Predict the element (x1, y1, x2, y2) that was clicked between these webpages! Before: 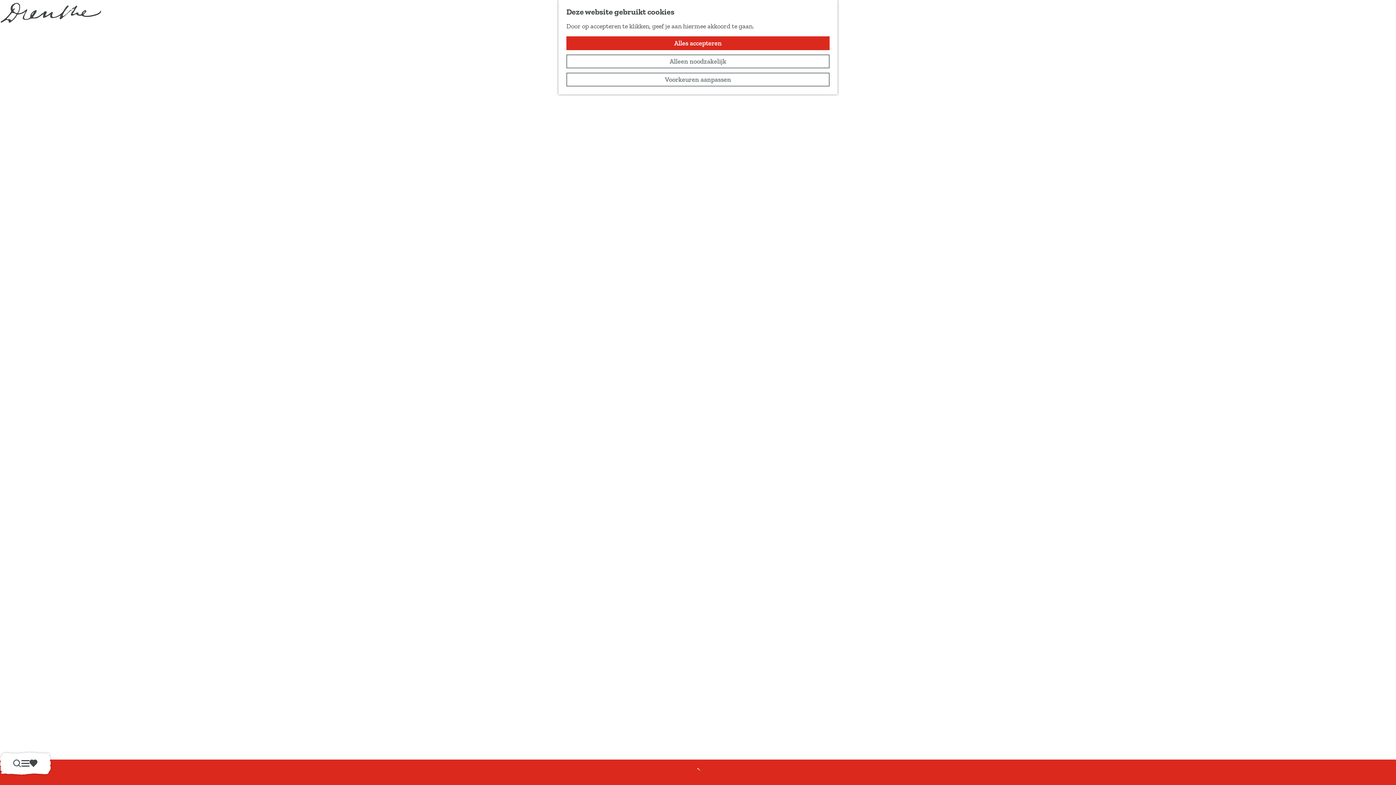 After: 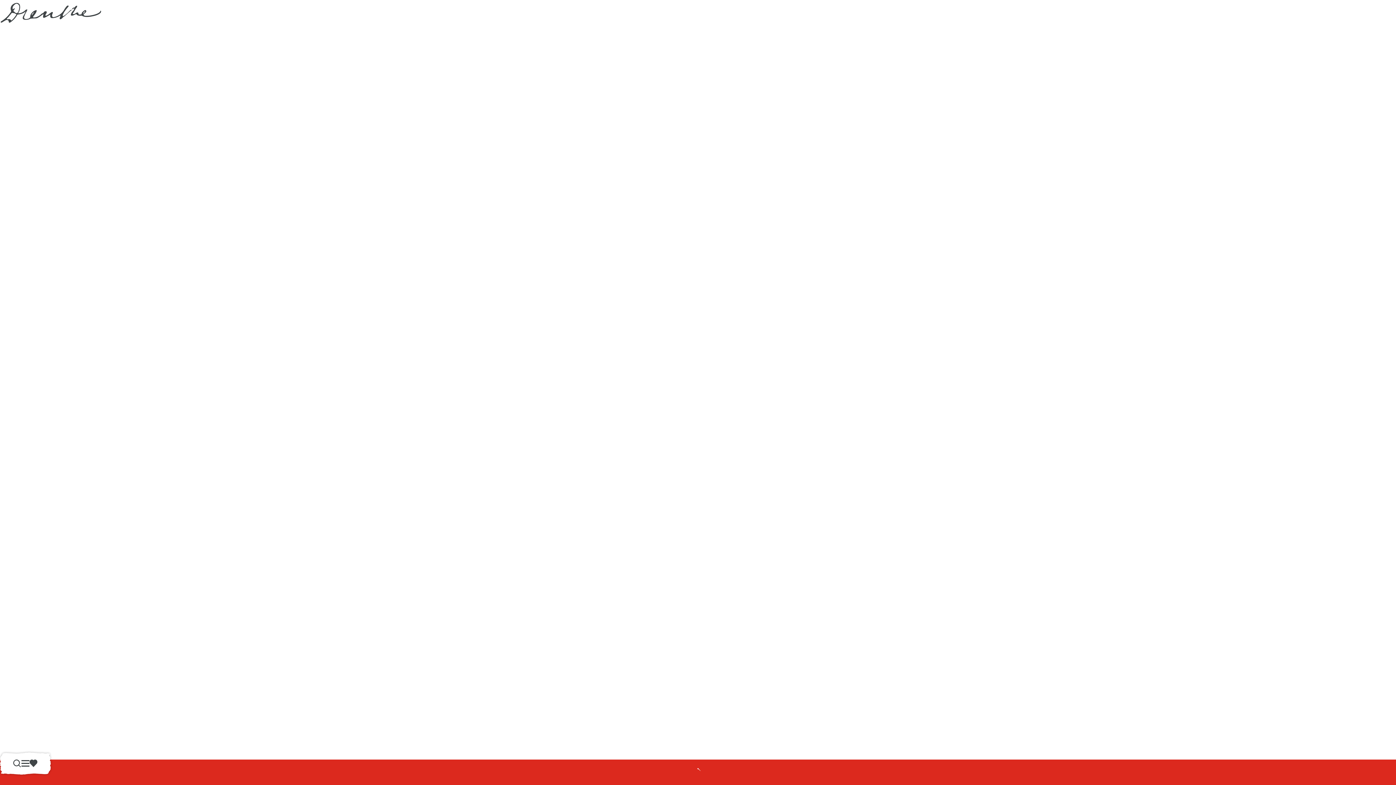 Action: label: Alles accepteren bbox: (566, 36, 829, 50)